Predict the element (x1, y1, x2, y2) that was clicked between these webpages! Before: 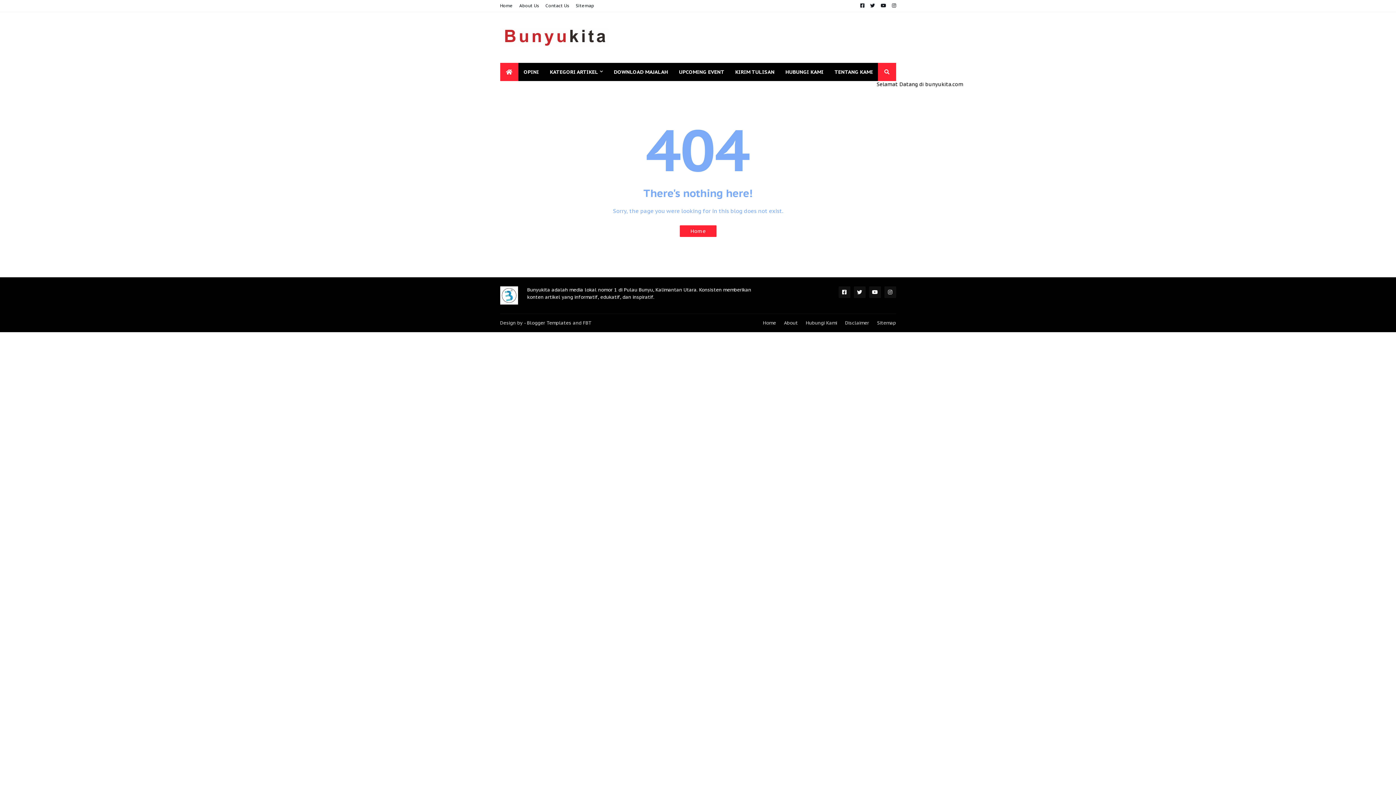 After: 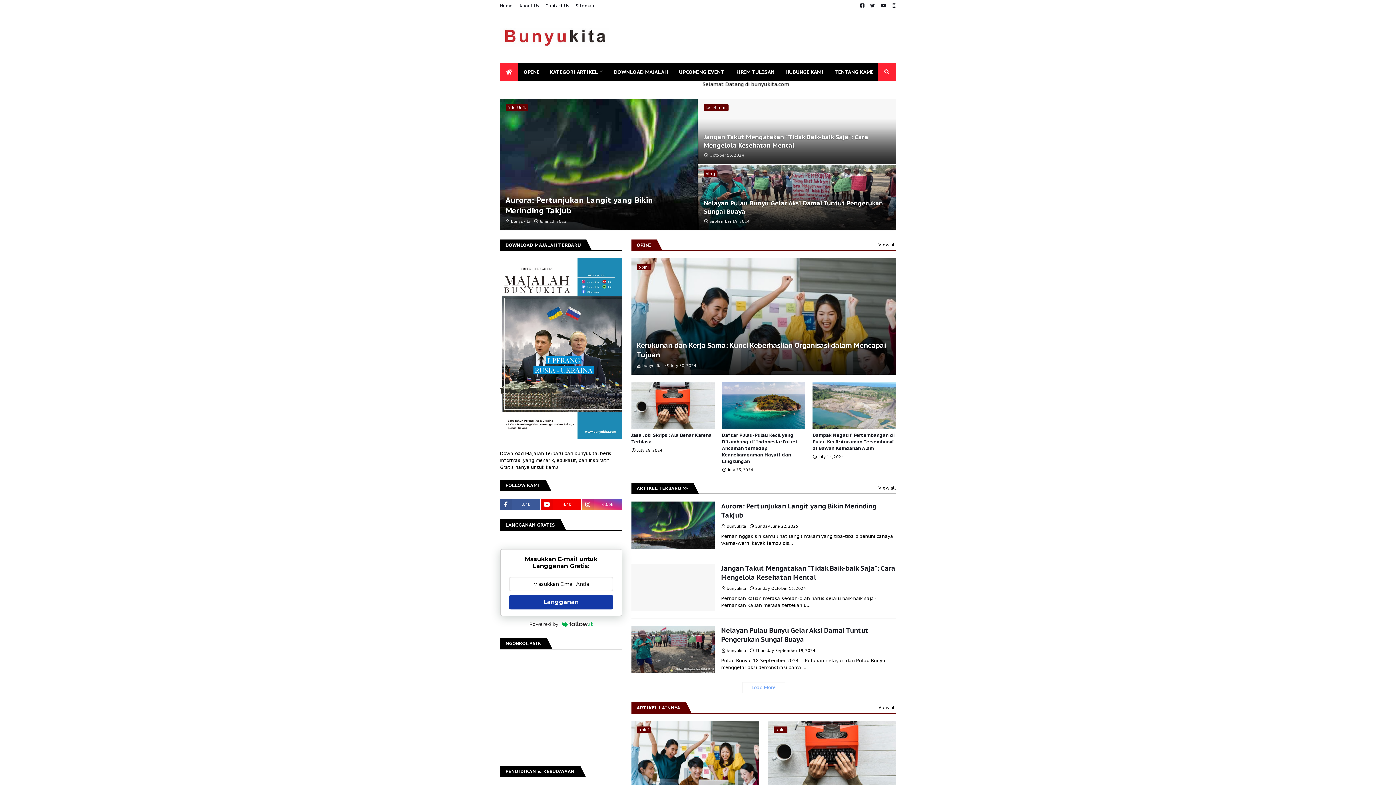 Action: bbox: (500, 286, 527, 304)